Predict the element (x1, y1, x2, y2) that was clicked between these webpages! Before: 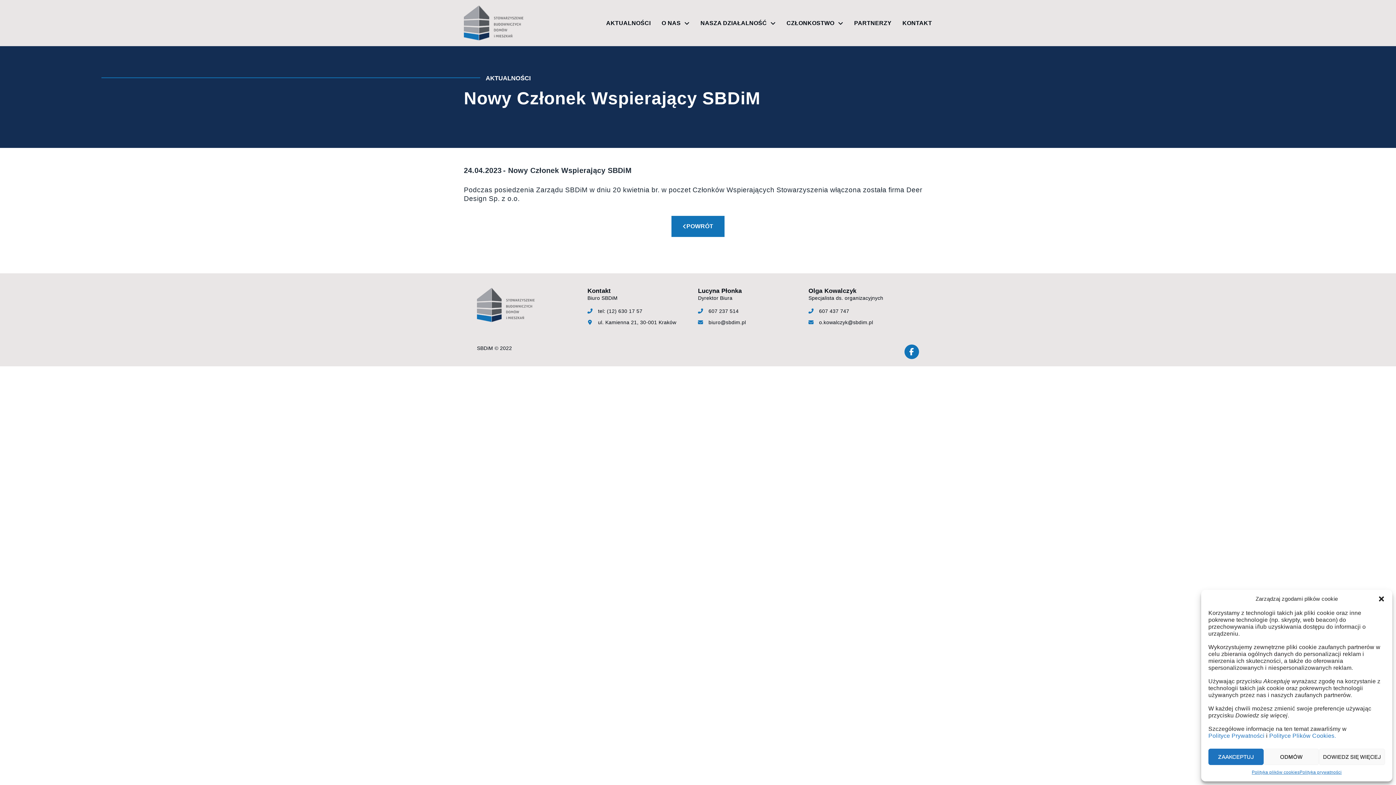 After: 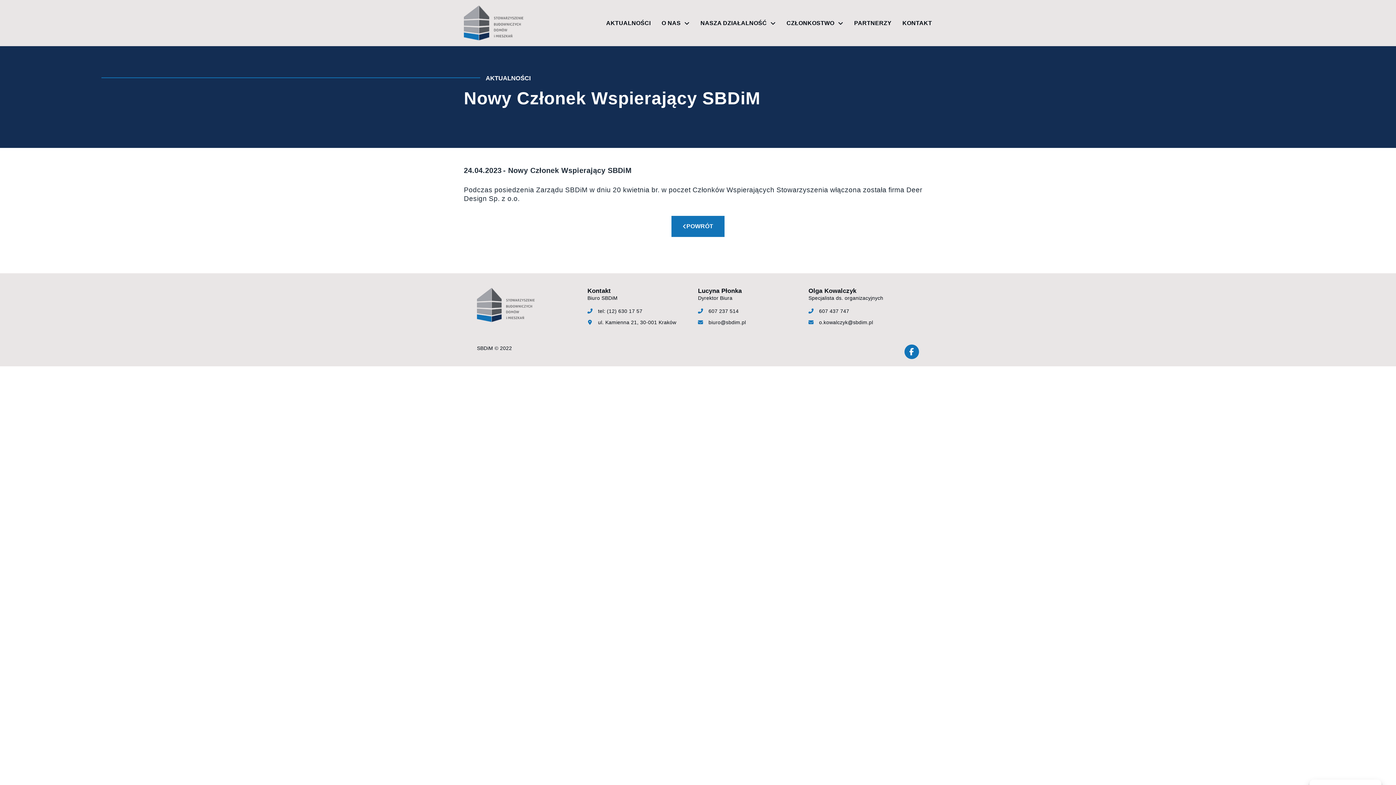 Action: label: ZAAKCEPTUJ bbox: (1208, 749, 1263, 765)